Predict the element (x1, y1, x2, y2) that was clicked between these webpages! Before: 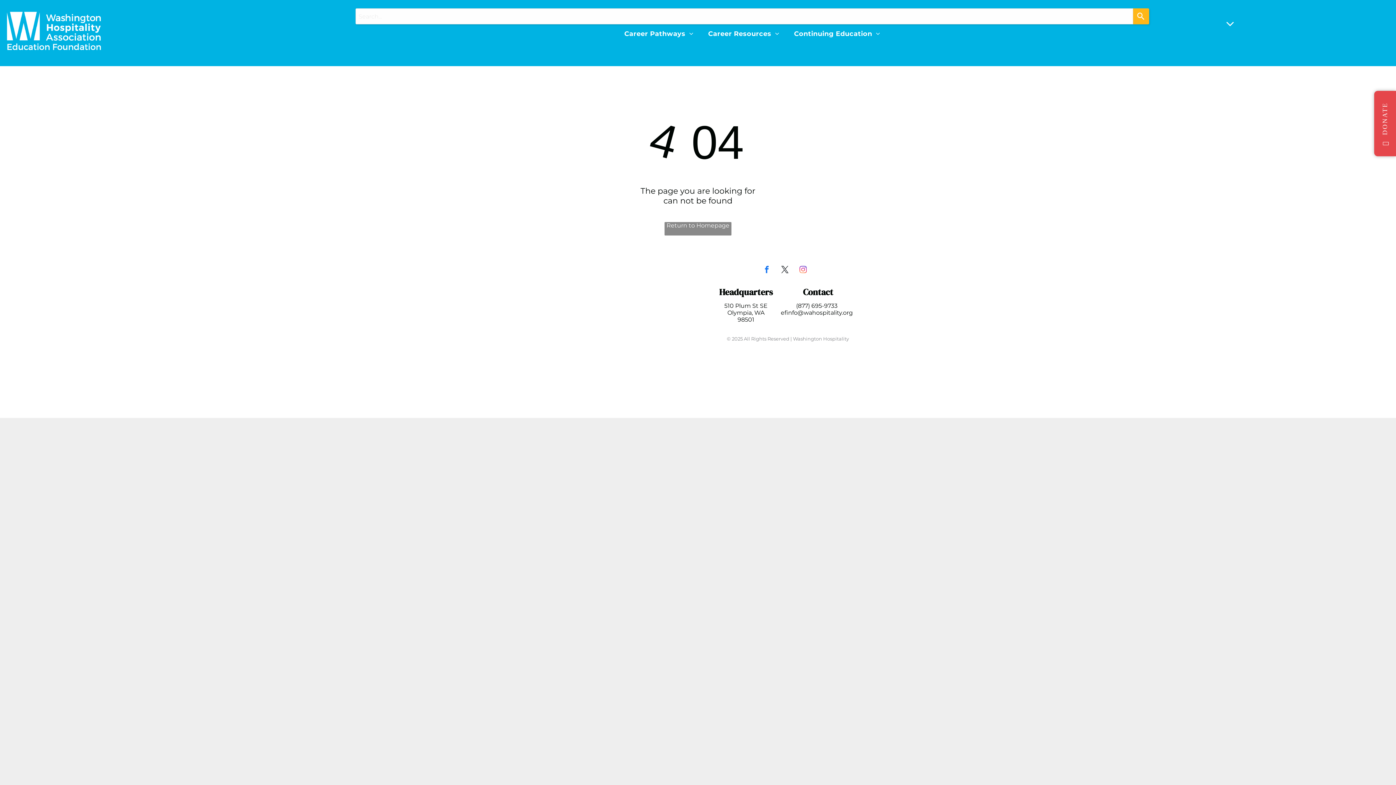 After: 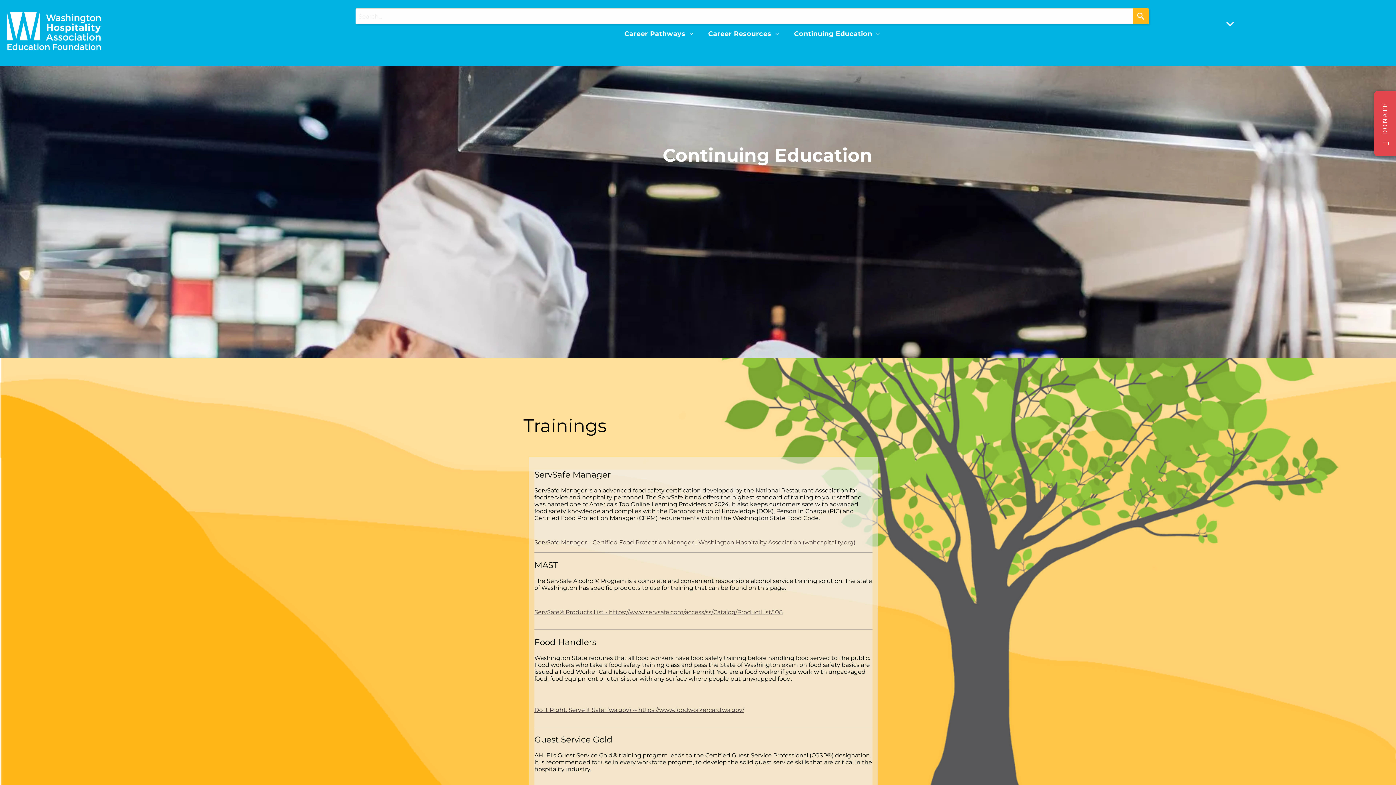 Action: label: Continuing Education bbox: (786, 29, 887, 37)